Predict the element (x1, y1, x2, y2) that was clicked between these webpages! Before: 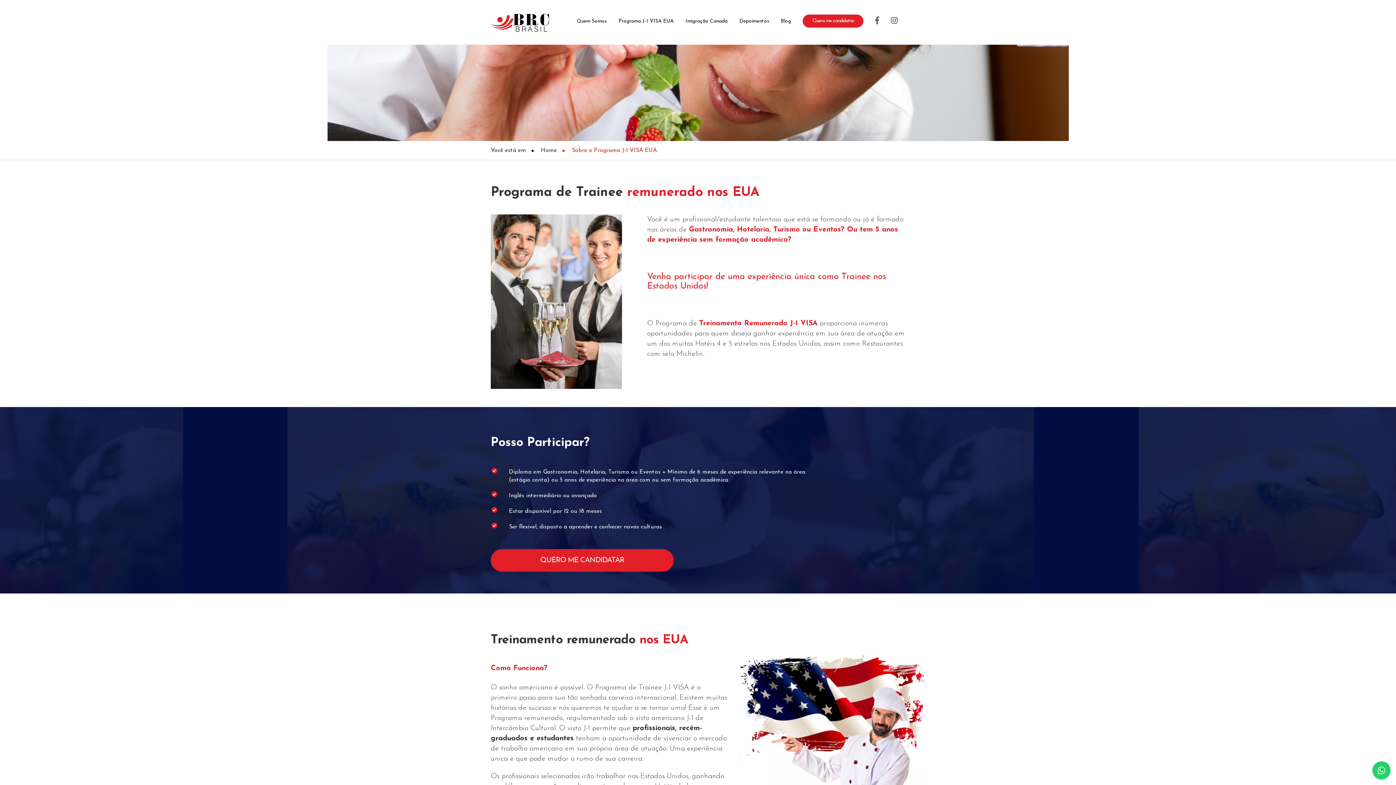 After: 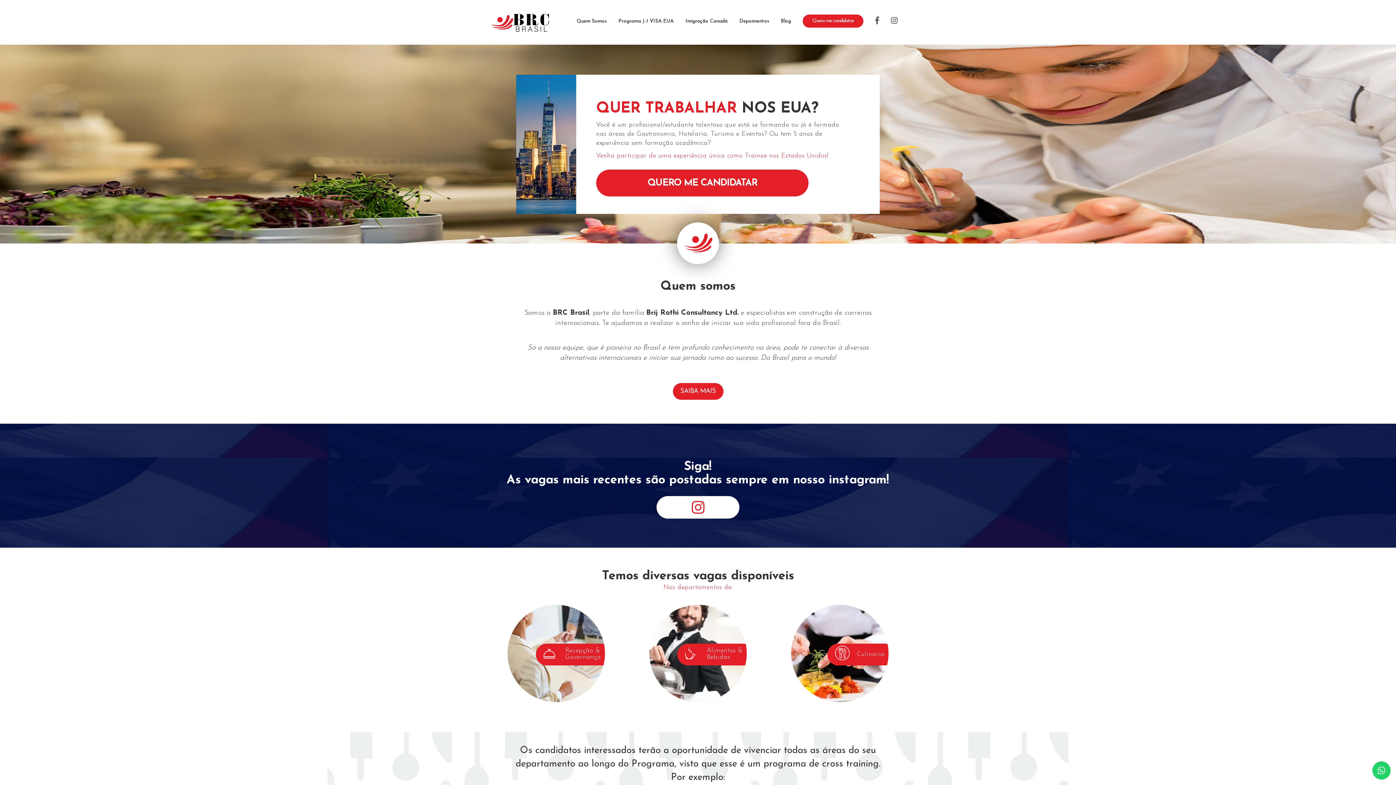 Action: bbox: (490, 18, 550, 24)